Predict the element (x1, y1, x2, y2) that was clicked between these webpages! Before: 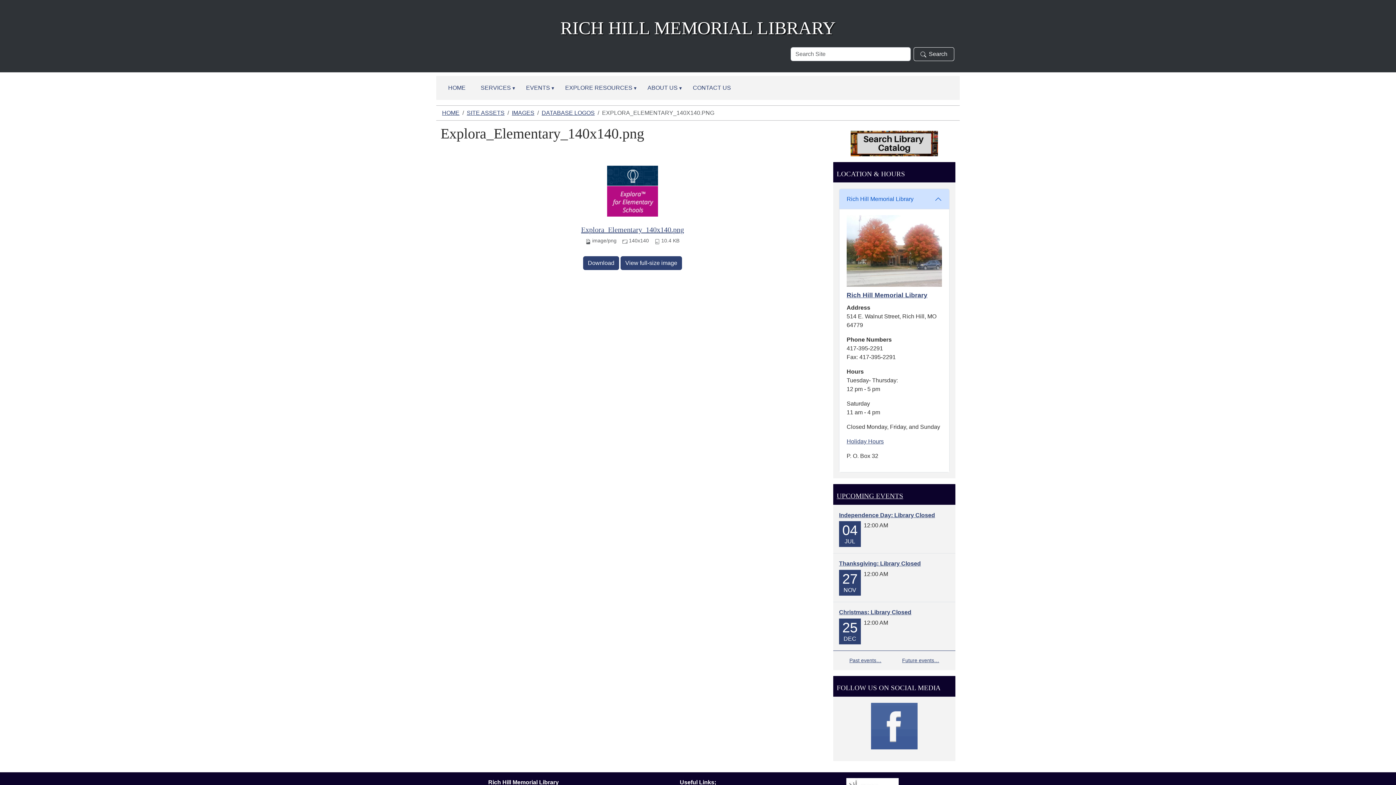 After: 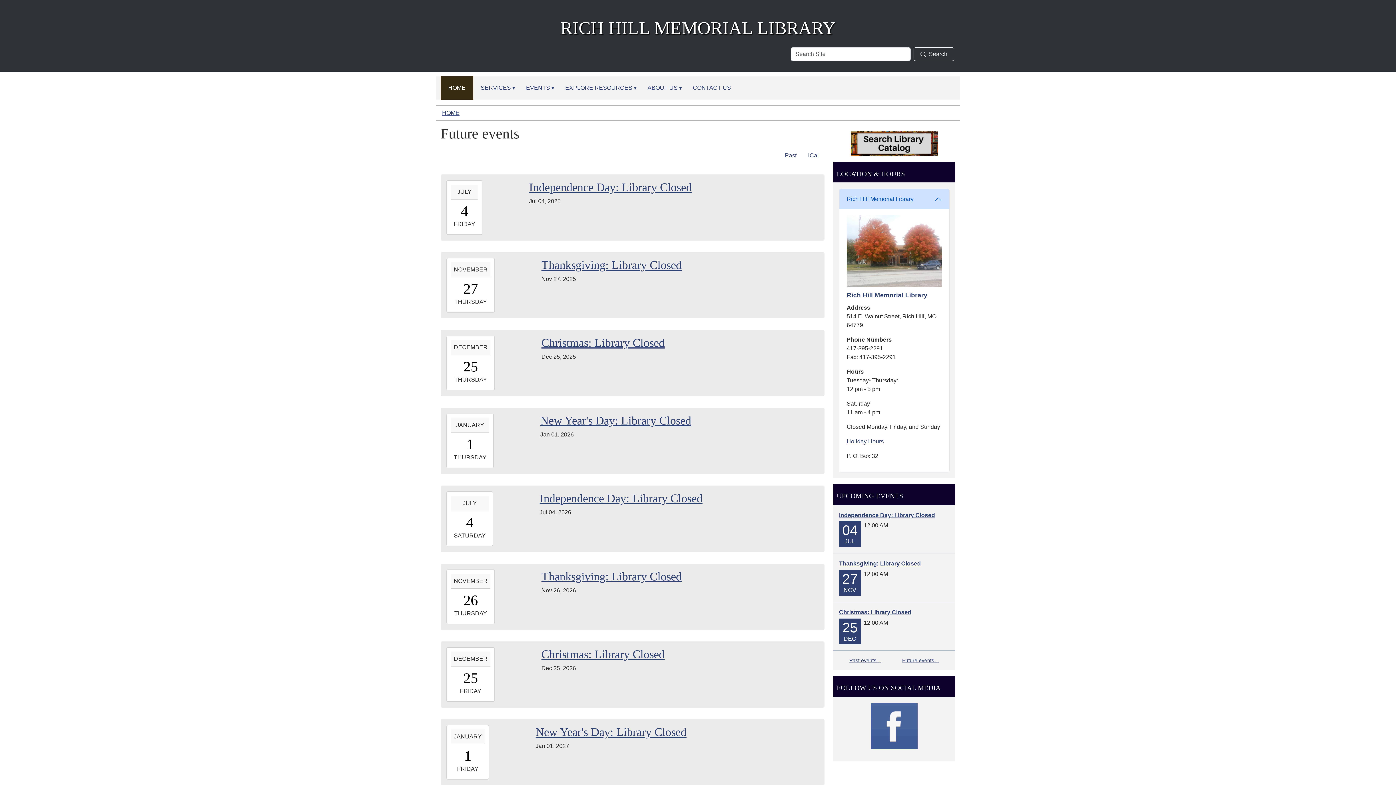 Action: label: UPCOMING EVENTS bbox: (836, 492, 903, 500)